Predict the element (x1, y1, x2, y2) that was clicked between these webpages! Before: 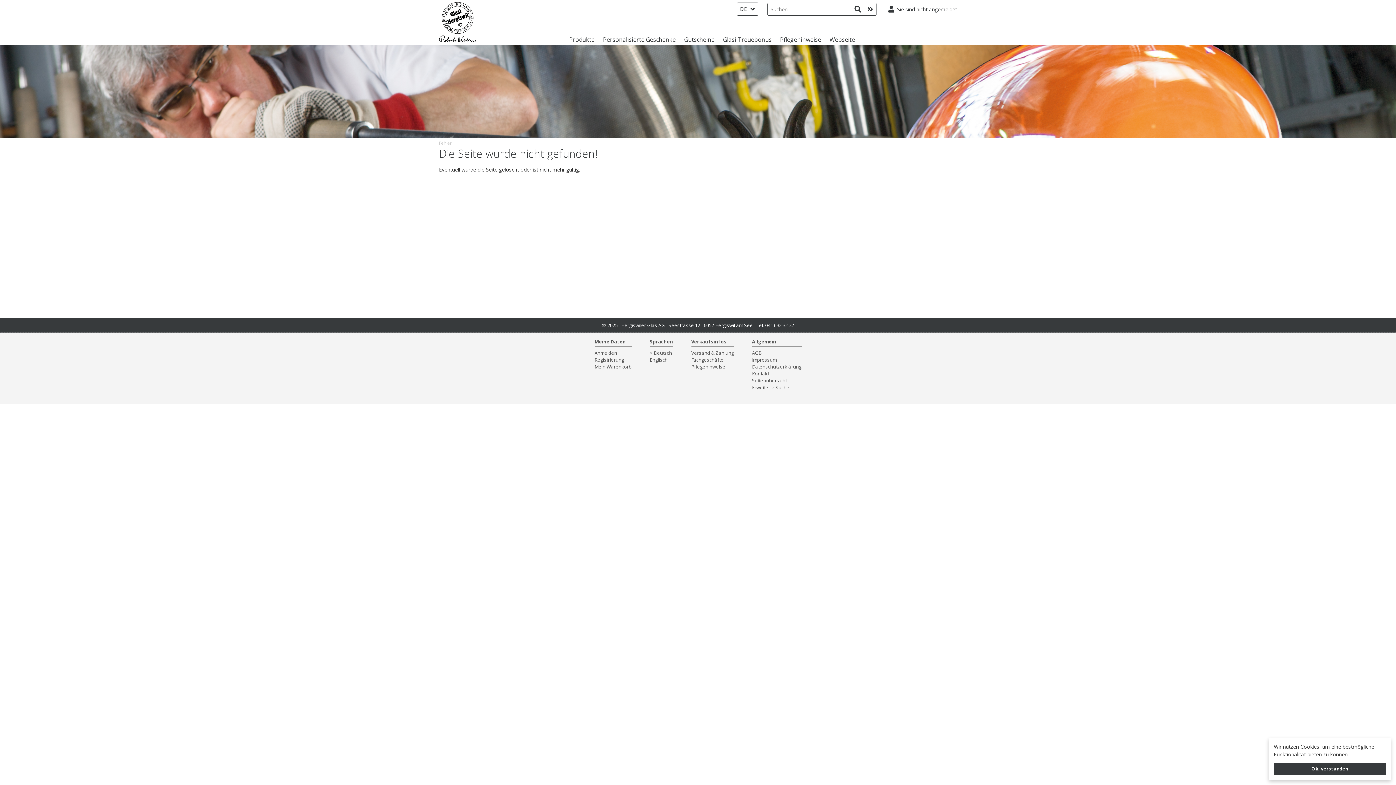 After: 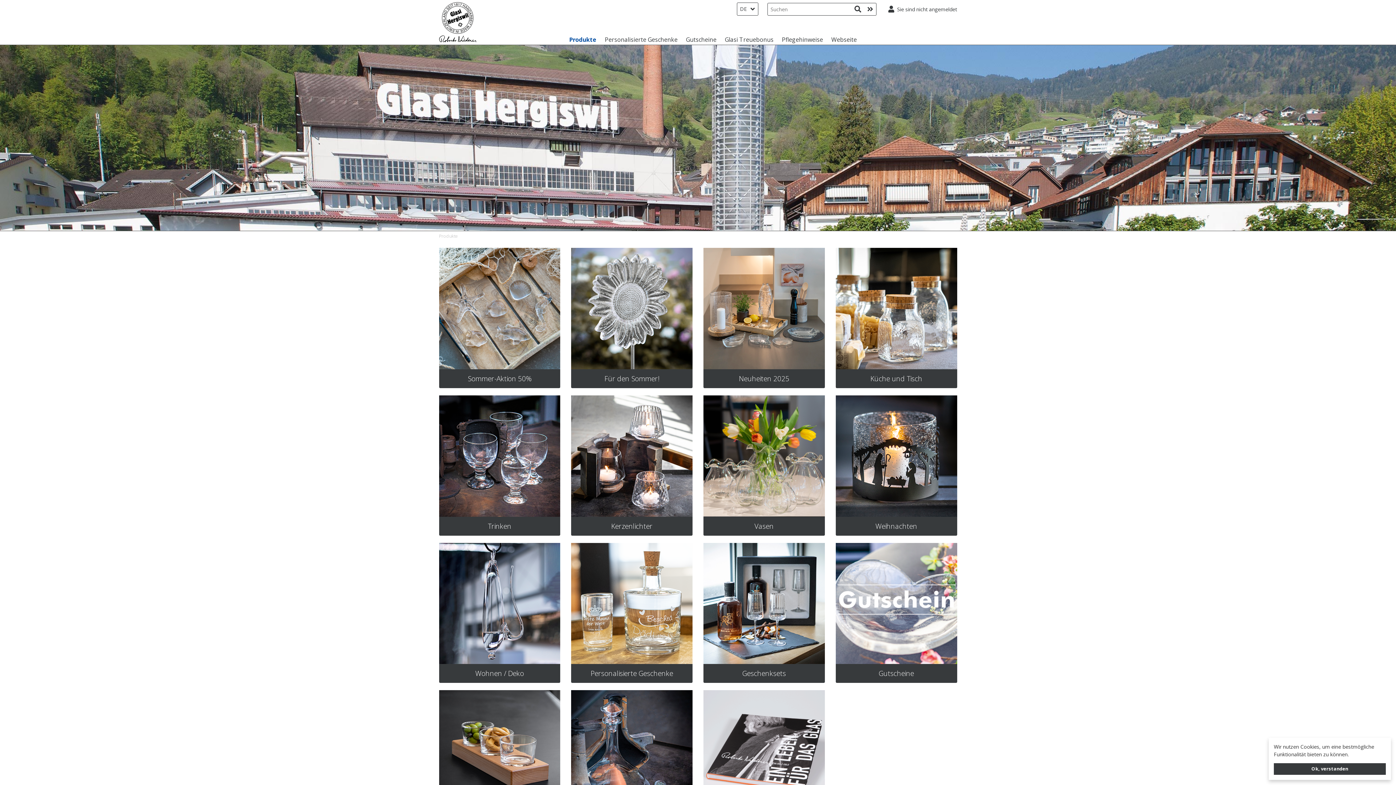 Action: label: Produkte bbox: (569, 35, 603, 44)